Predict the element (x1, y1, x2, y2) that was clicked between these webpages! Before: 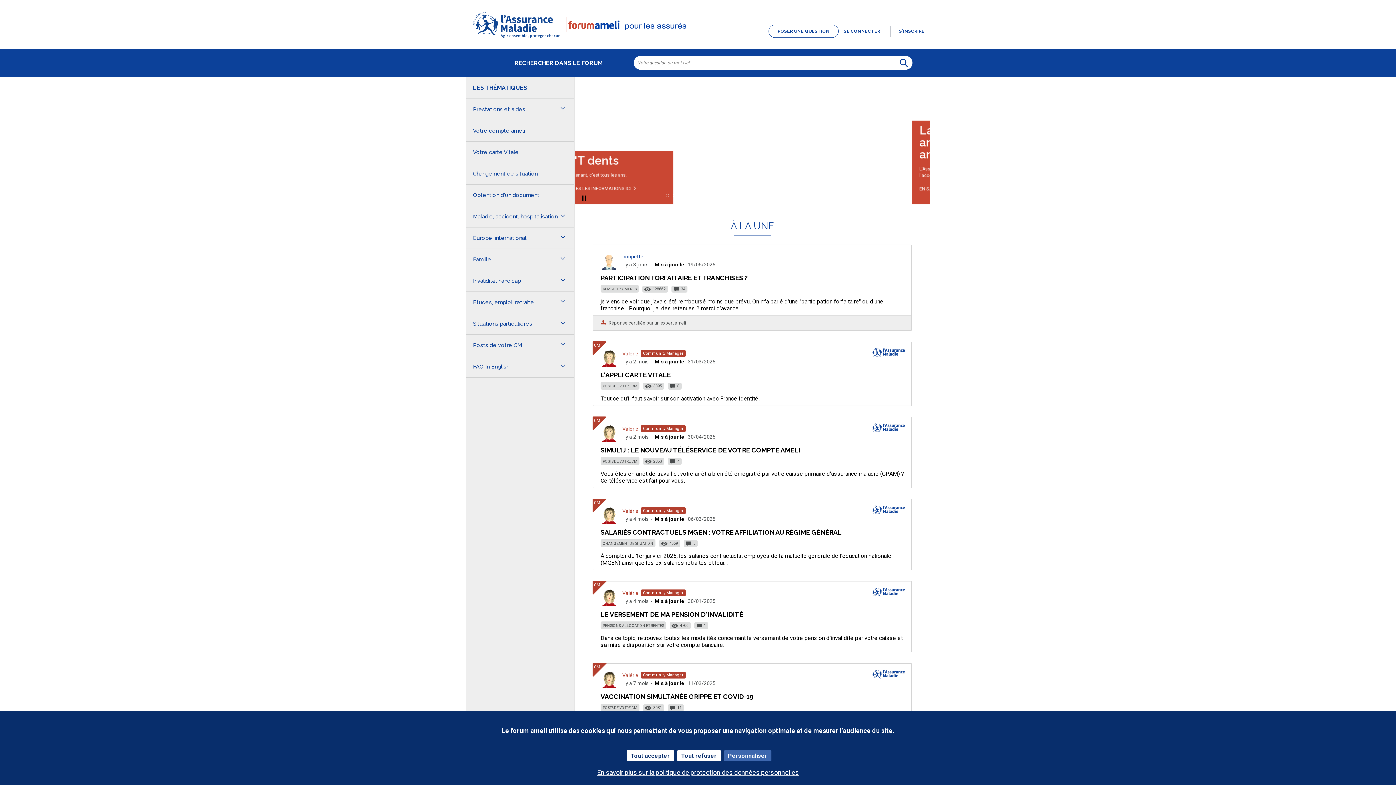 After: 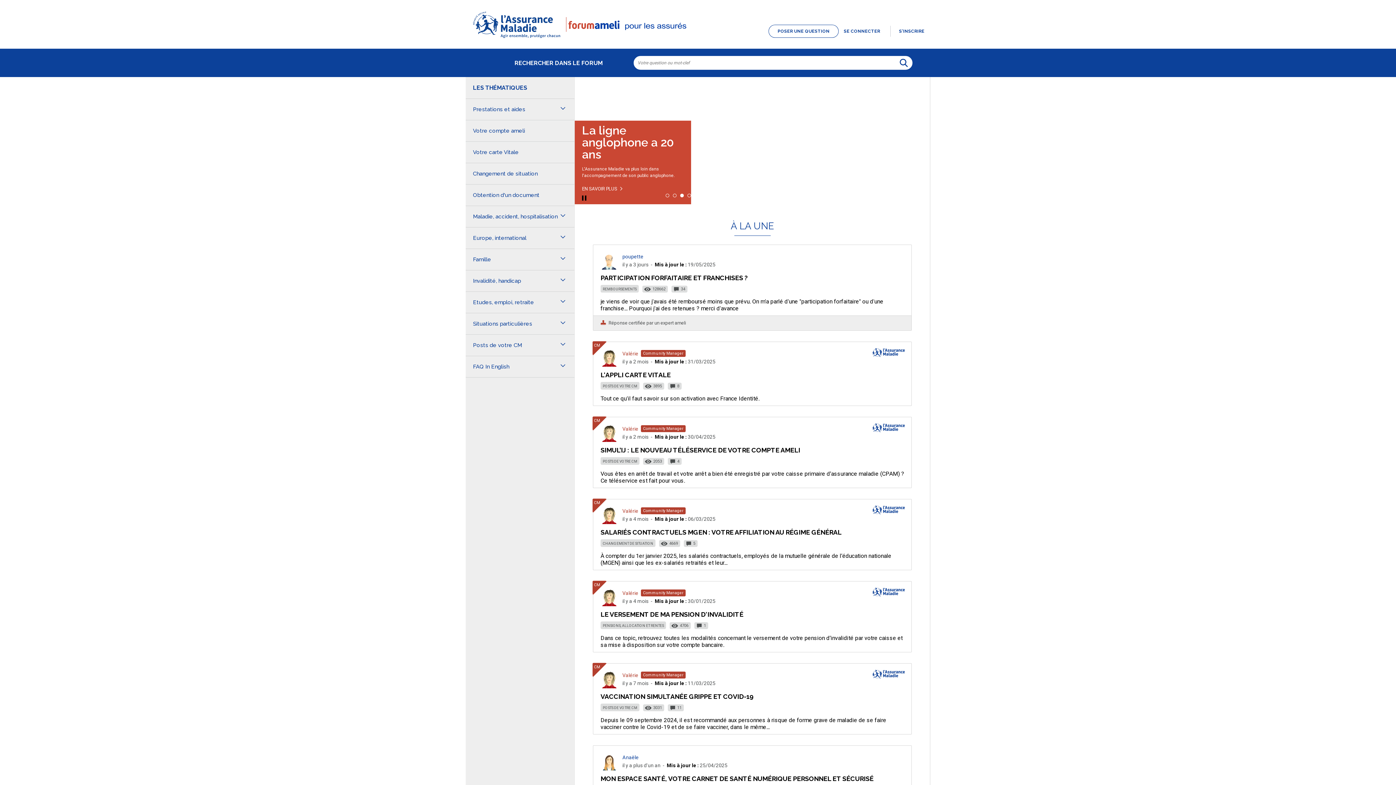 Action: bbox: (626, 750, 674, 761) label: Tout accepter